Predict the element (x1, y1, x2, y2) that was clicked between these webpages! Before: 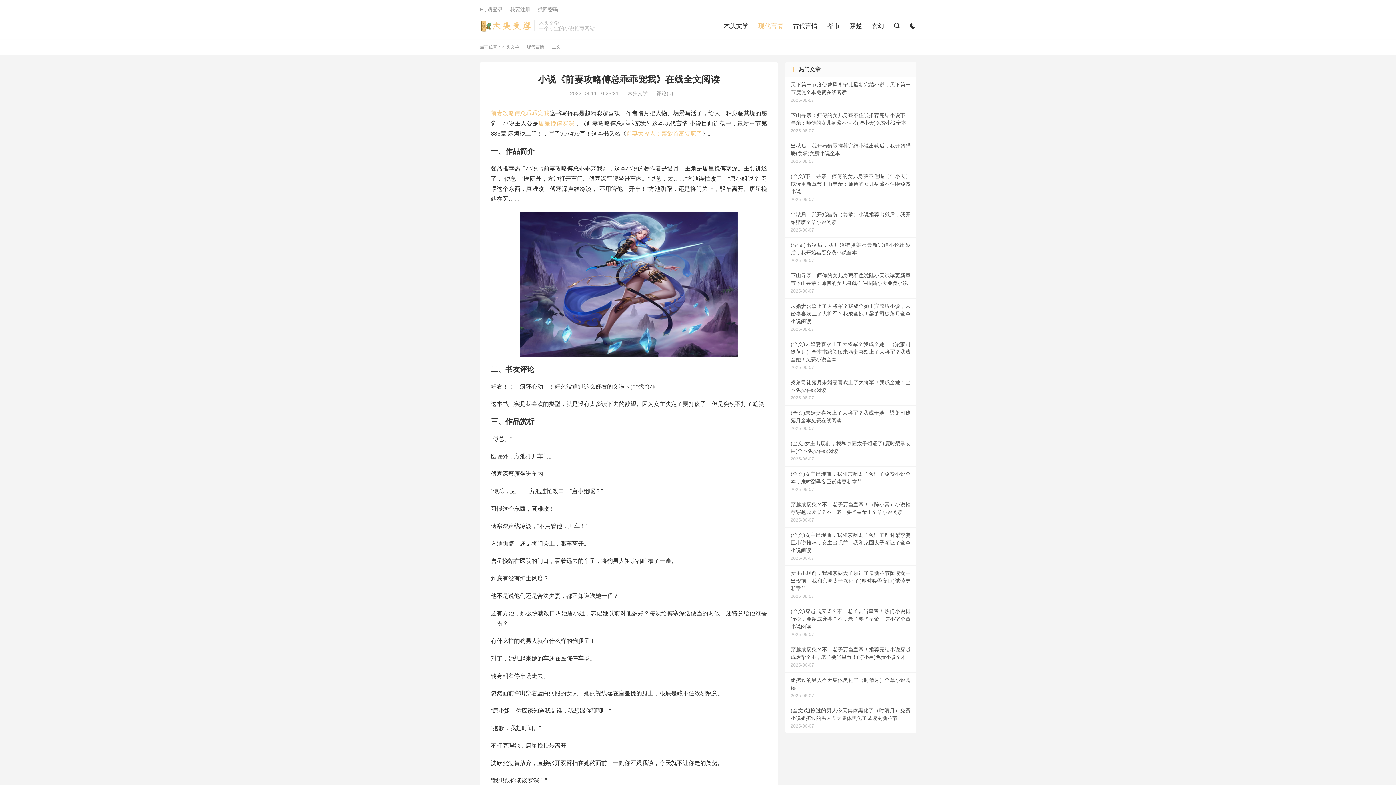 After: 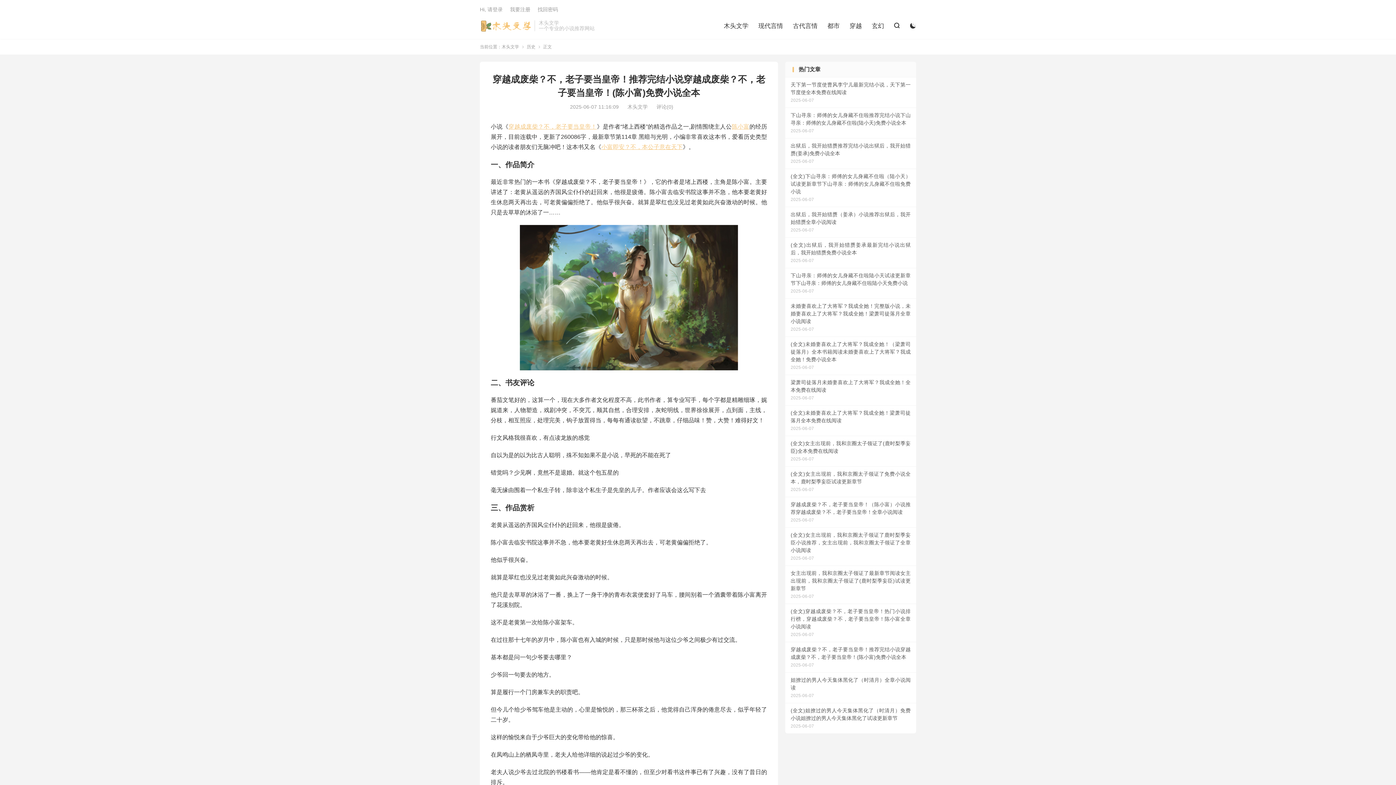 Action: bbox: (785, 642, 916, 672) label: 穿越成废柴？不，老子要当皇帝！推荐完结小说穿越成废柴？不，老子要当皇帝！(陈小富)免费小说全本
2025-06-07